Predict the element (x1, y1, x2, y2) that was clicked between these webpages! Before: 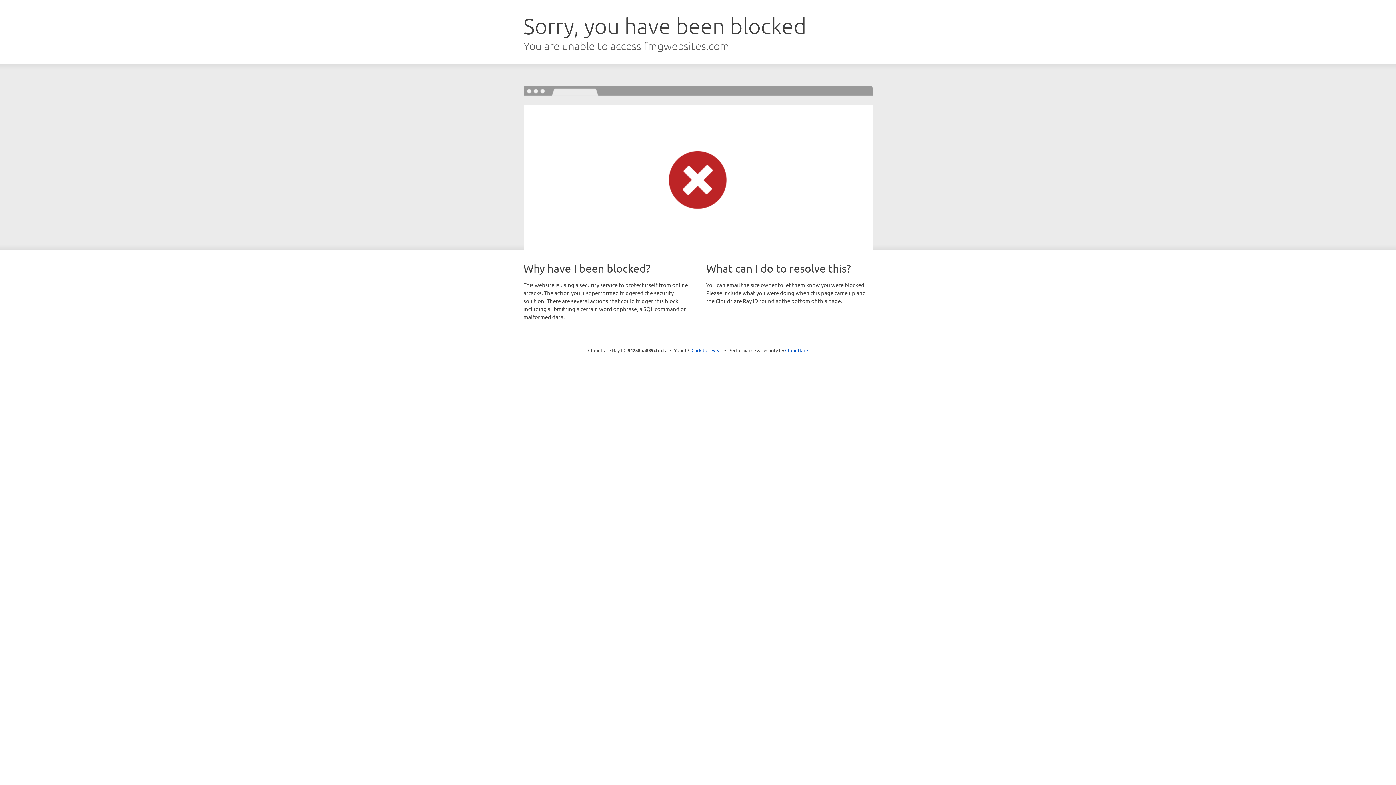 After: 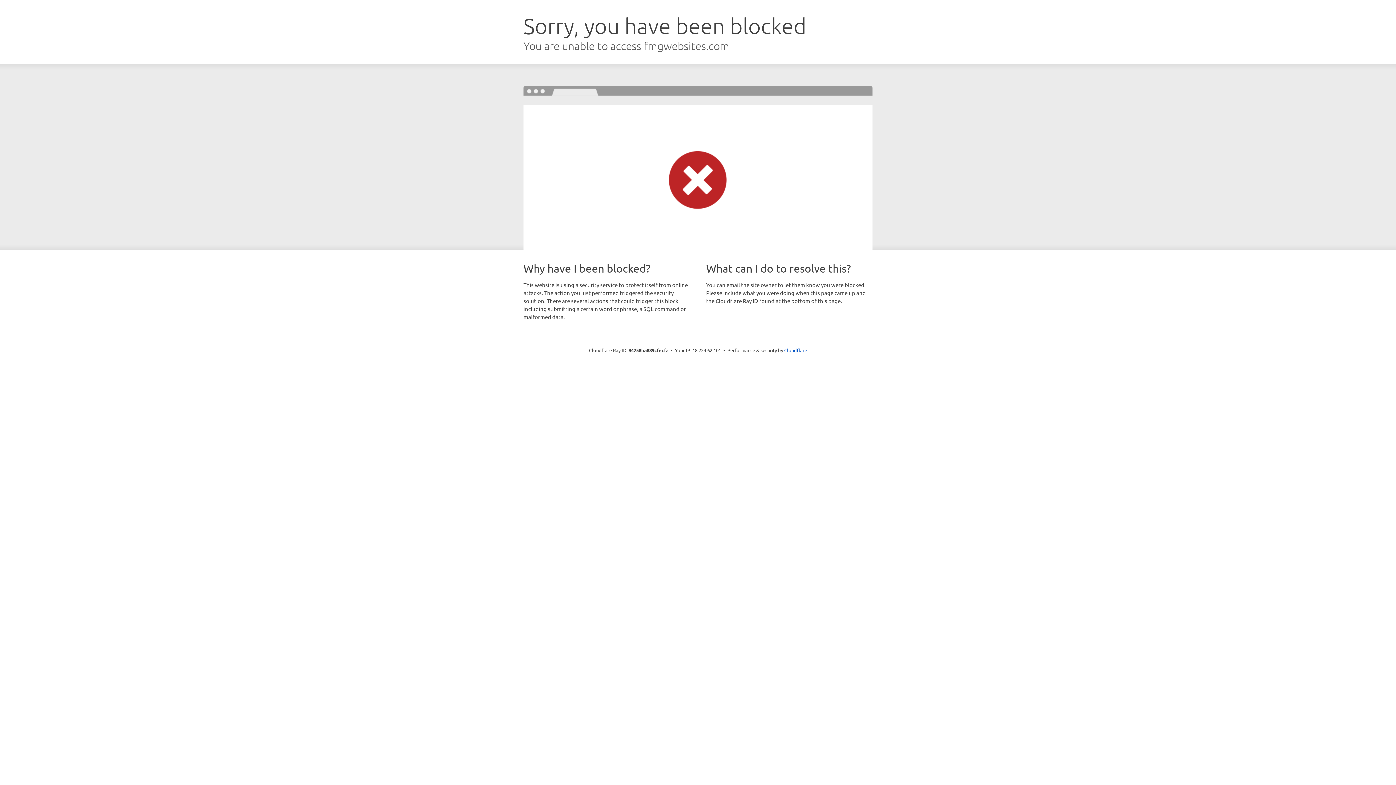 Action: bbox: (691, 346, 722, 353) label: Click to reveal